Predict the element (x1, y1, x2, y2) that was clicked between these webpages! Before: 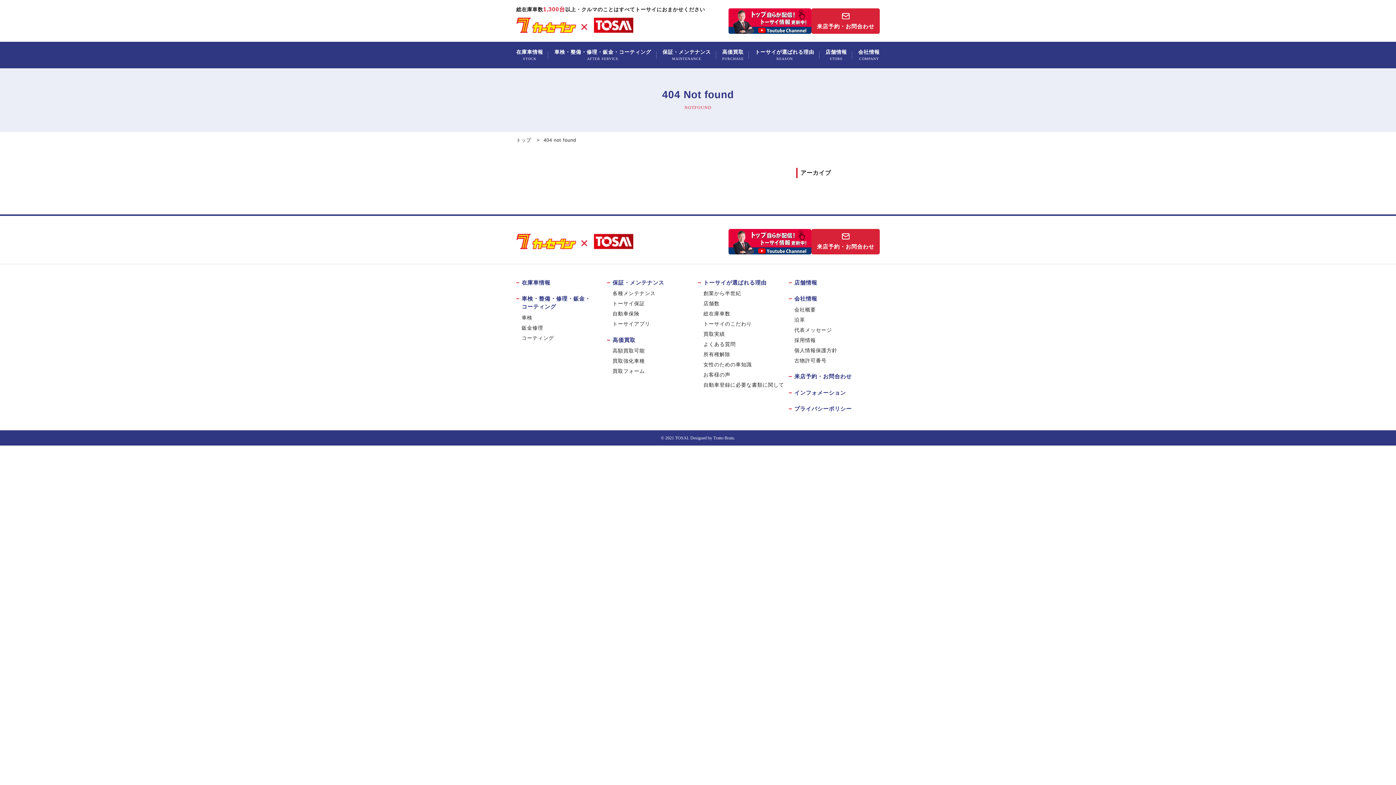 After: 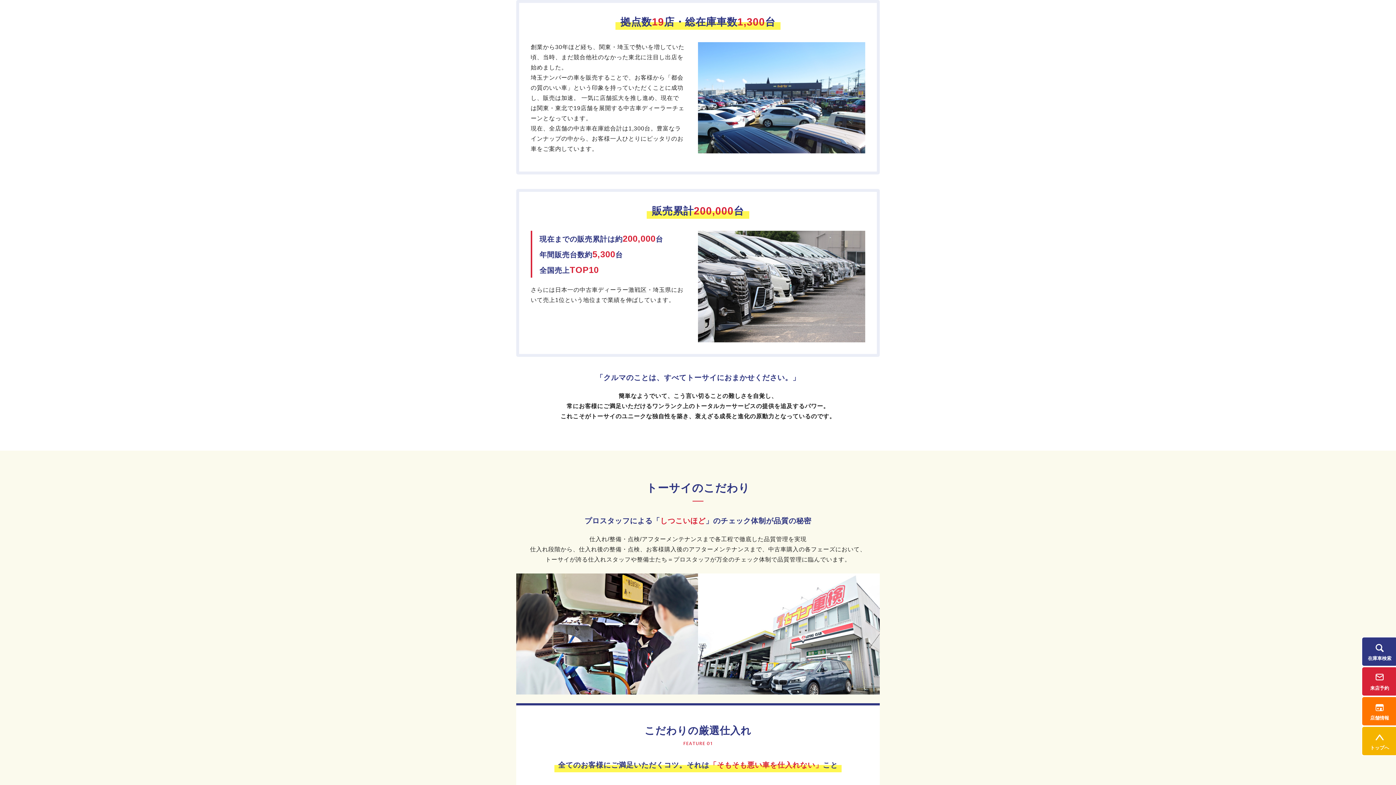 Action: label: 店舗数 bbox: (703, 300, 719, 306)